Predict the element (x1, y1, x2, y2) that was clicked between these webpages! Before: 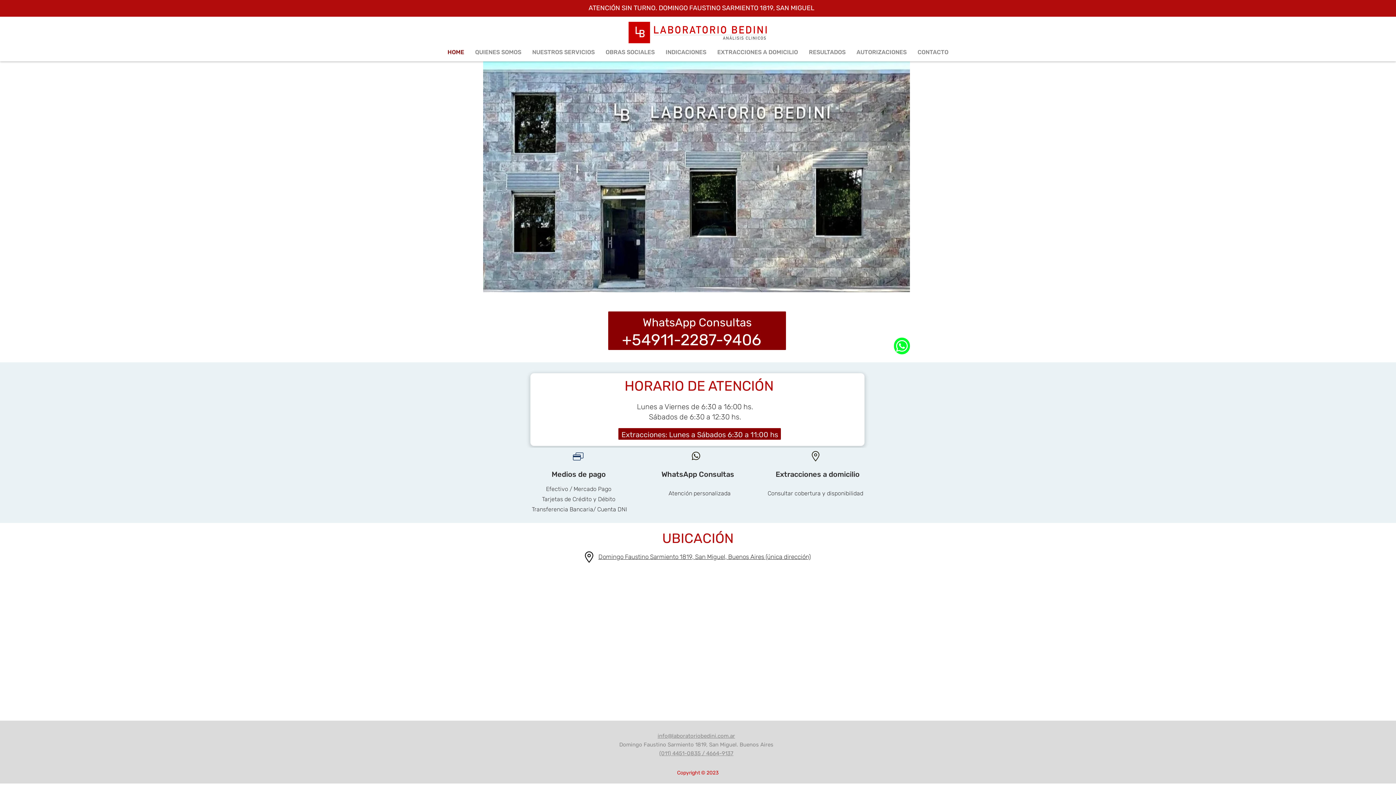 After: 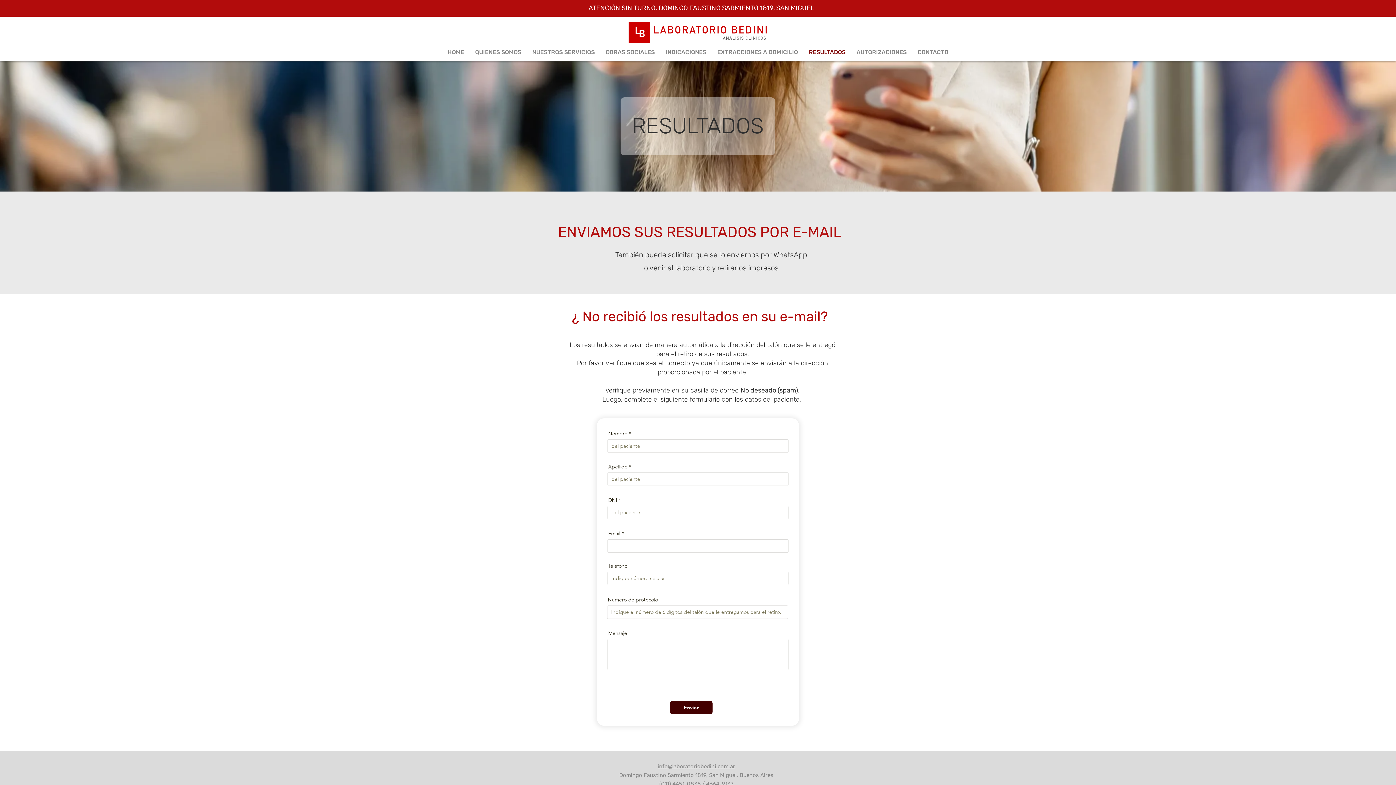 Action: bbox: (803, 43, 851, 61) label: RESULTADOS